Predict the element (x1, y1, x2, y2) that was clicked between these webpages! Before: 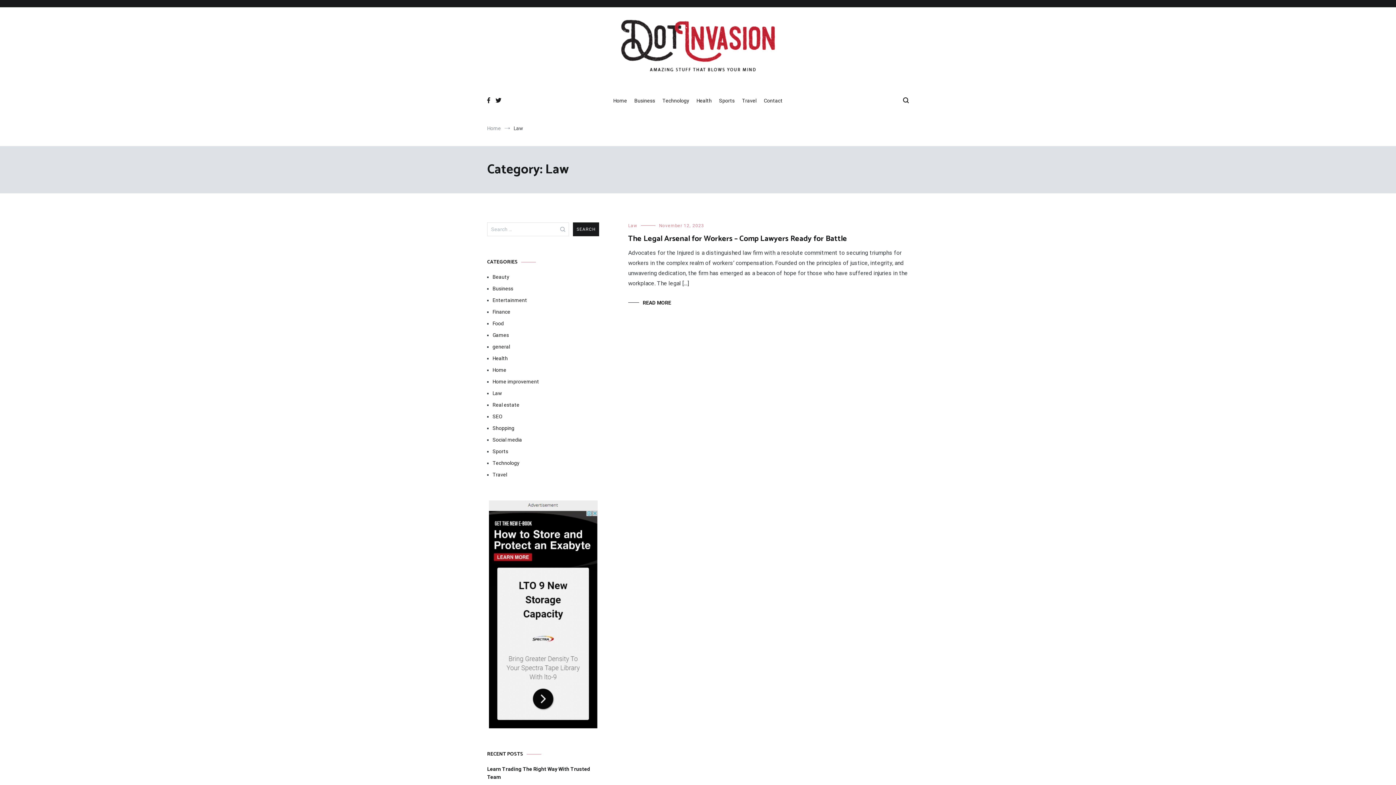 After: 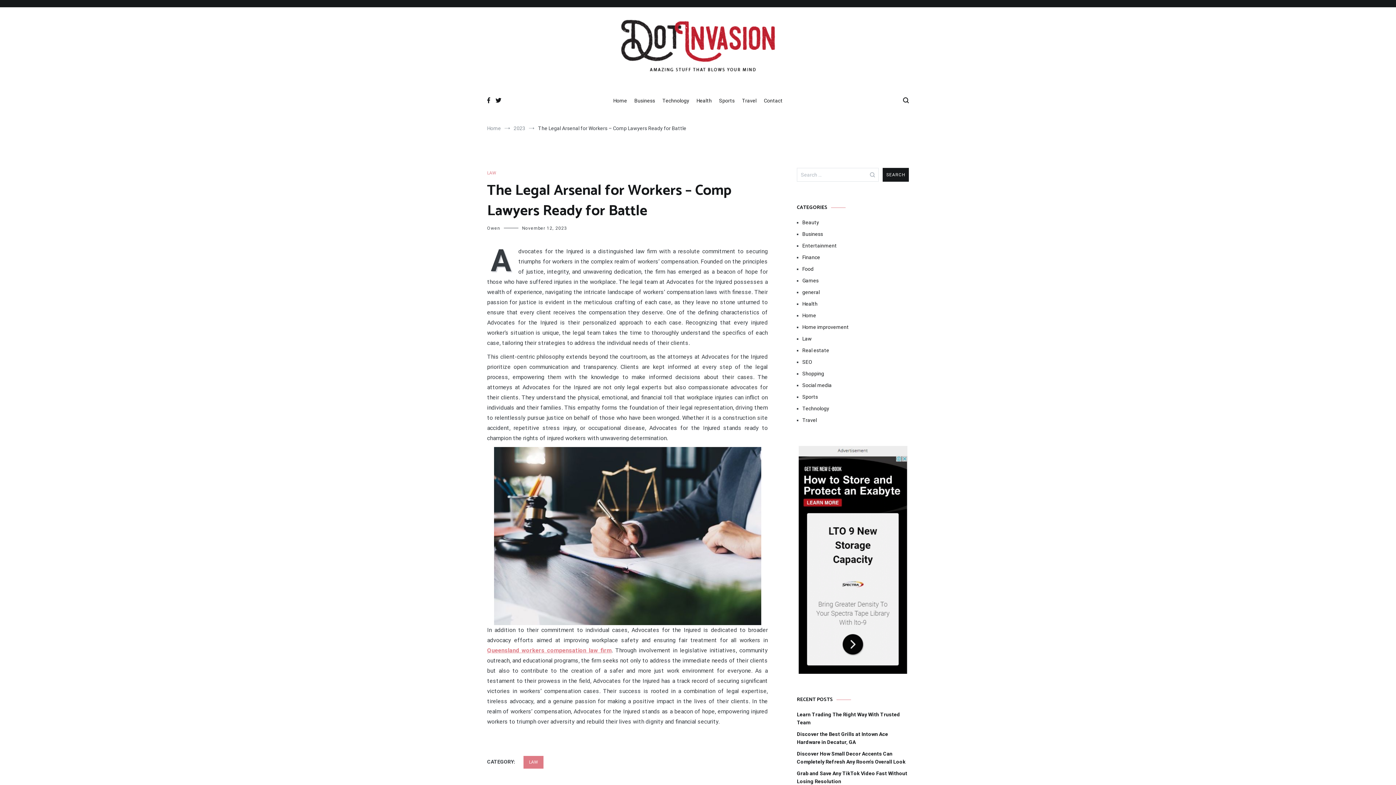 Action: bbox: (628, 298, 671, 306) label: READ MORE